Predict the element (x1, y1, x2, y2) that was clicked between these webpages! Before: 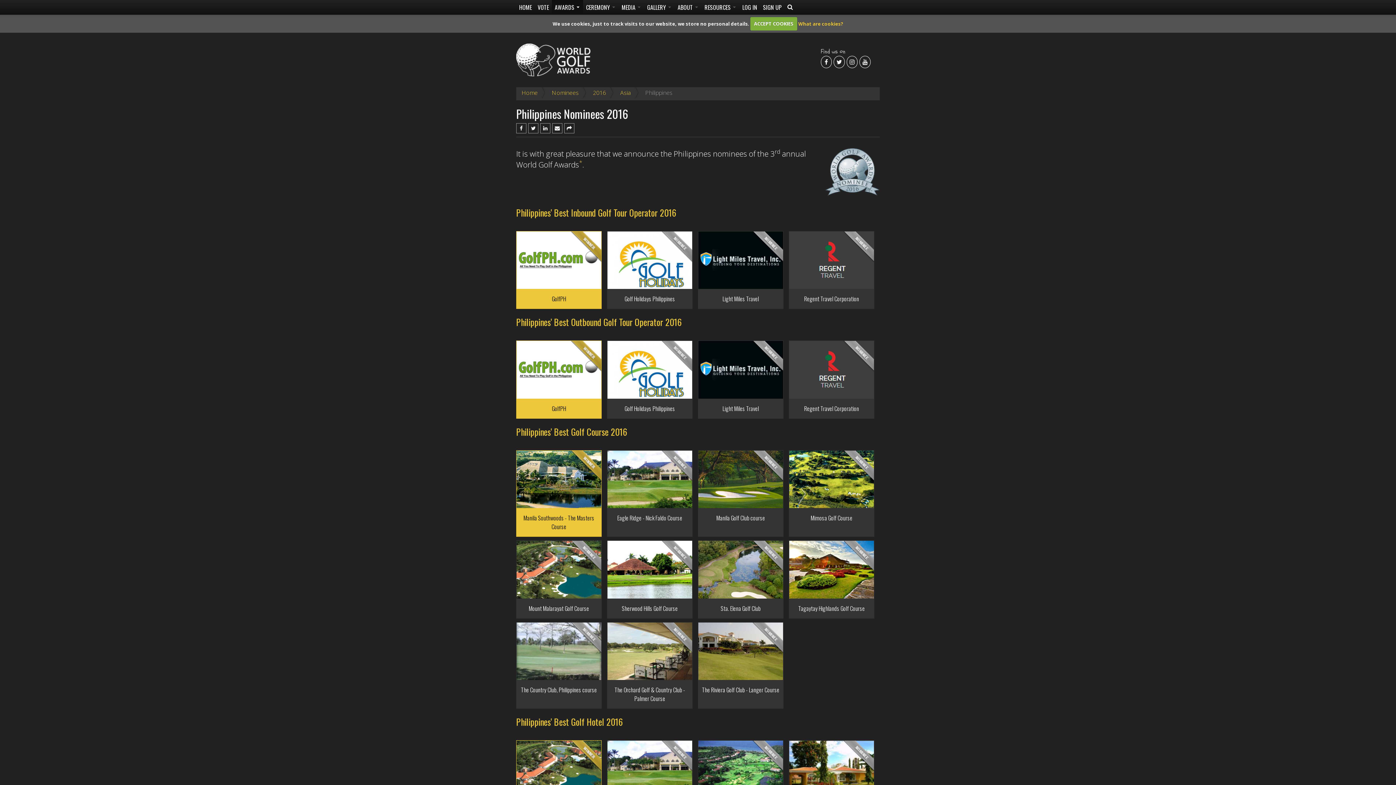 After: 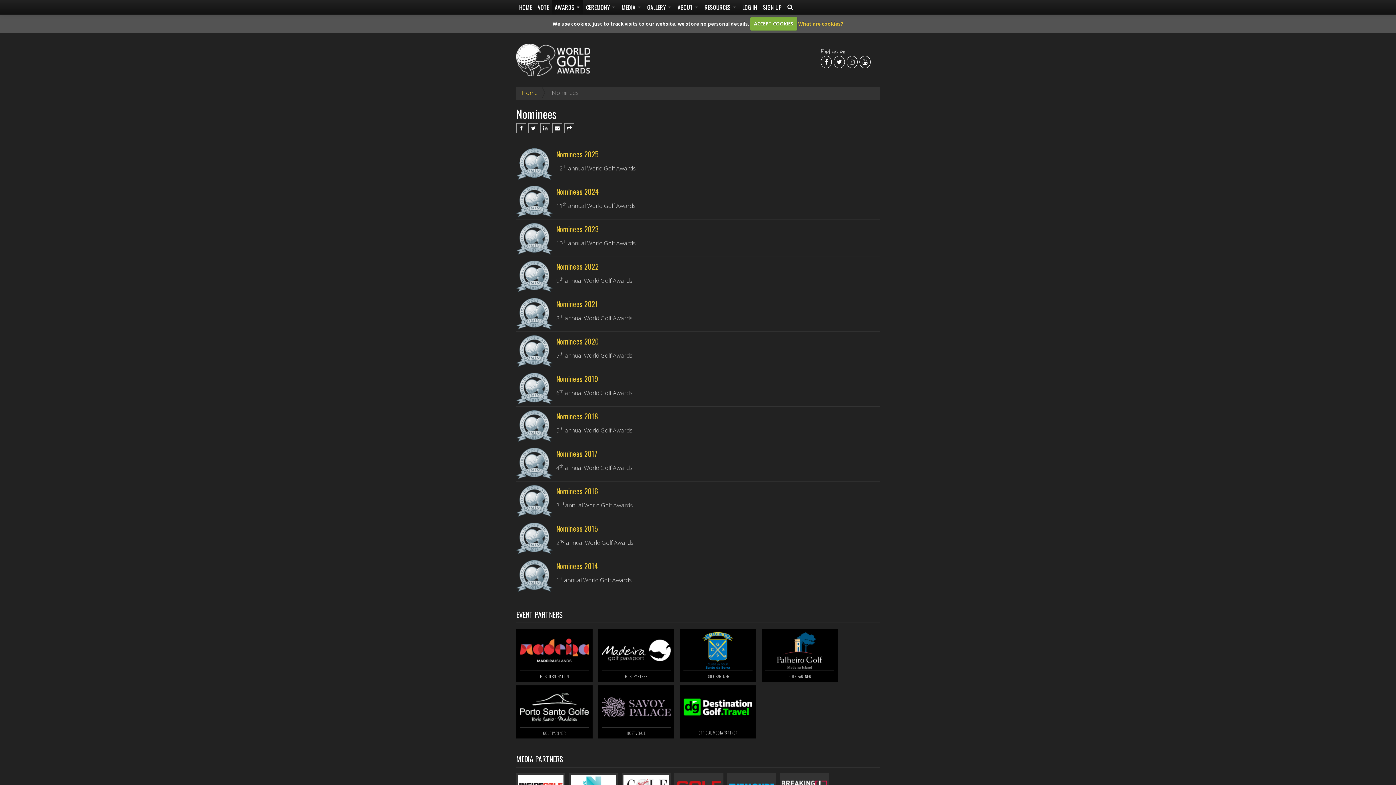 Action: bbox: (552, 88, 578, 96) label: Nominees